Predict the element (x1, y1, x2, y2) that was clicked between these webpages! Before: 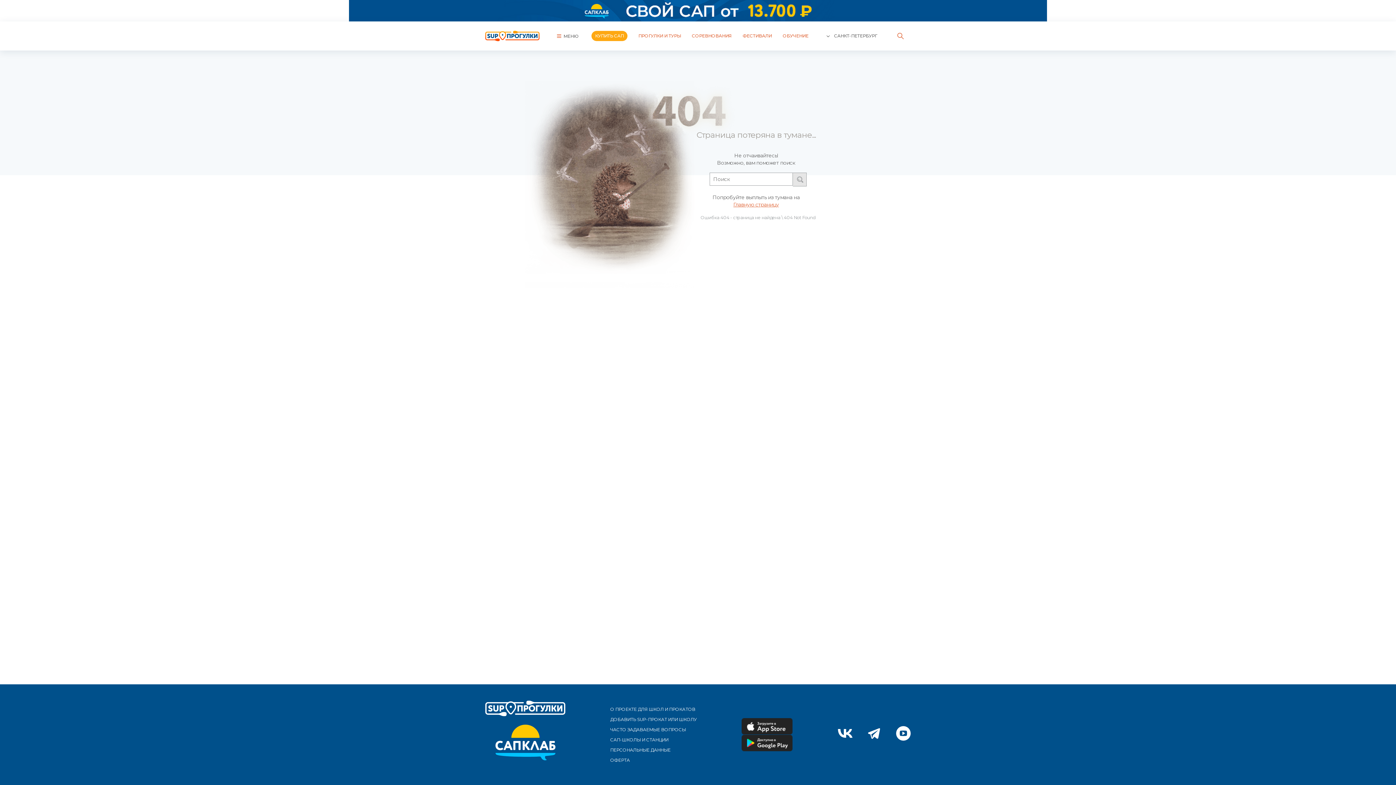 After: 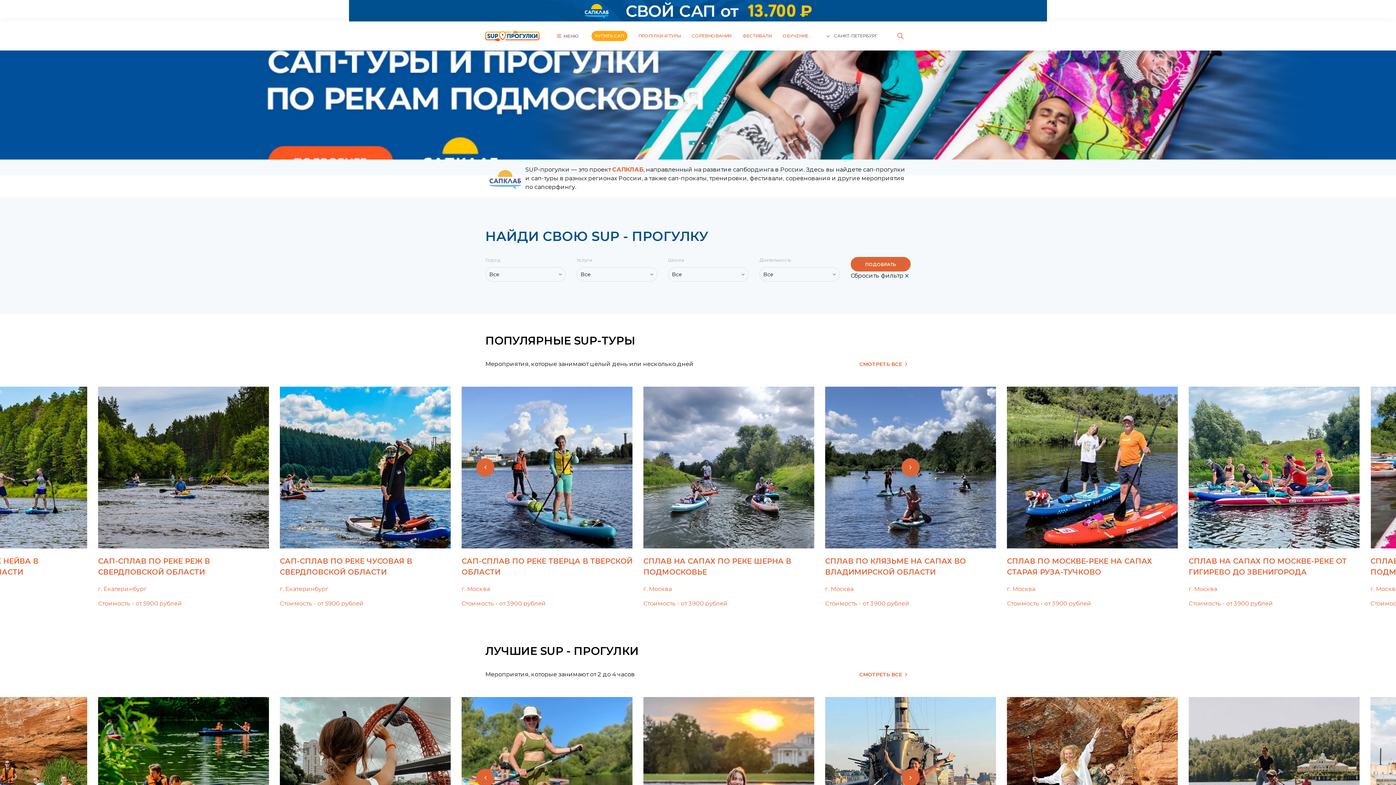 Action: bbox: (733, 201, 779, 208) label: Главную страницу